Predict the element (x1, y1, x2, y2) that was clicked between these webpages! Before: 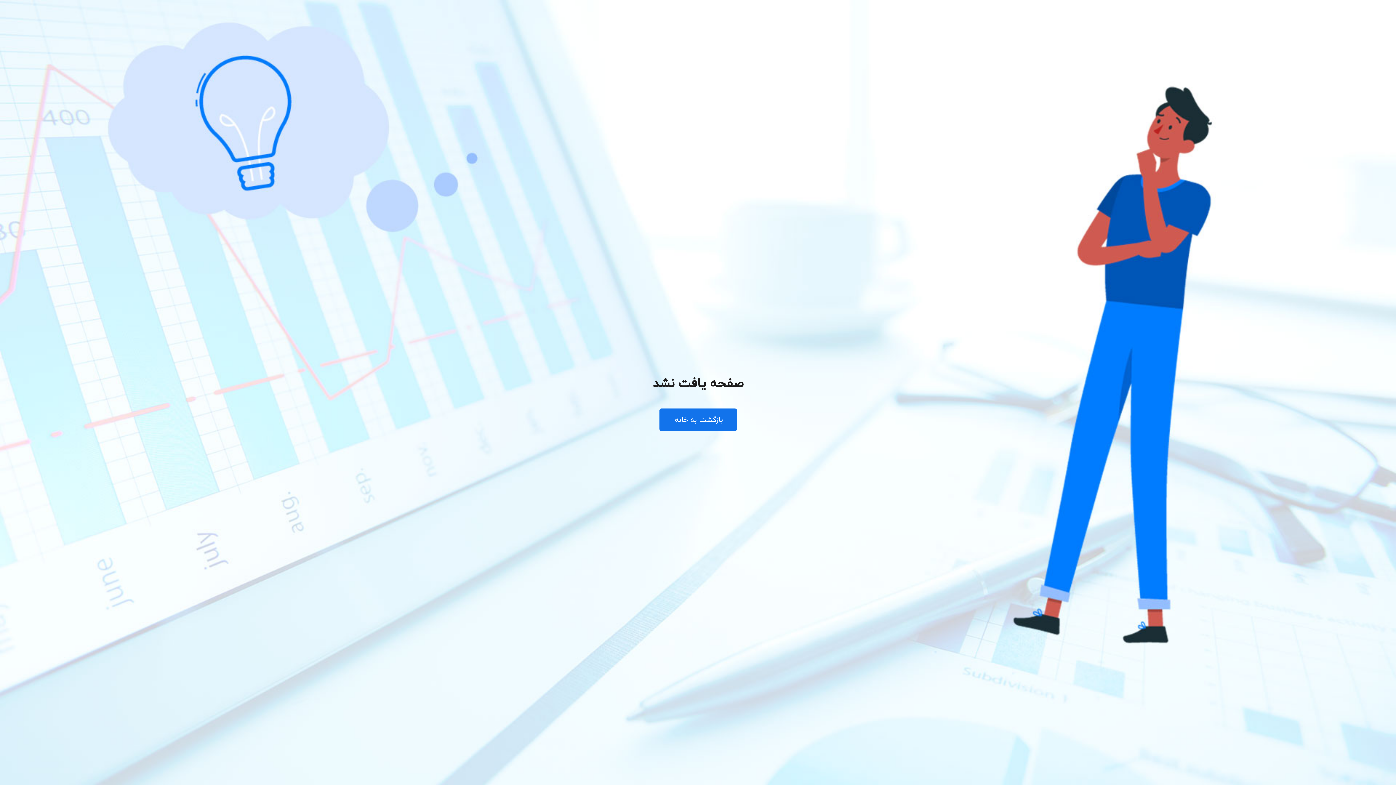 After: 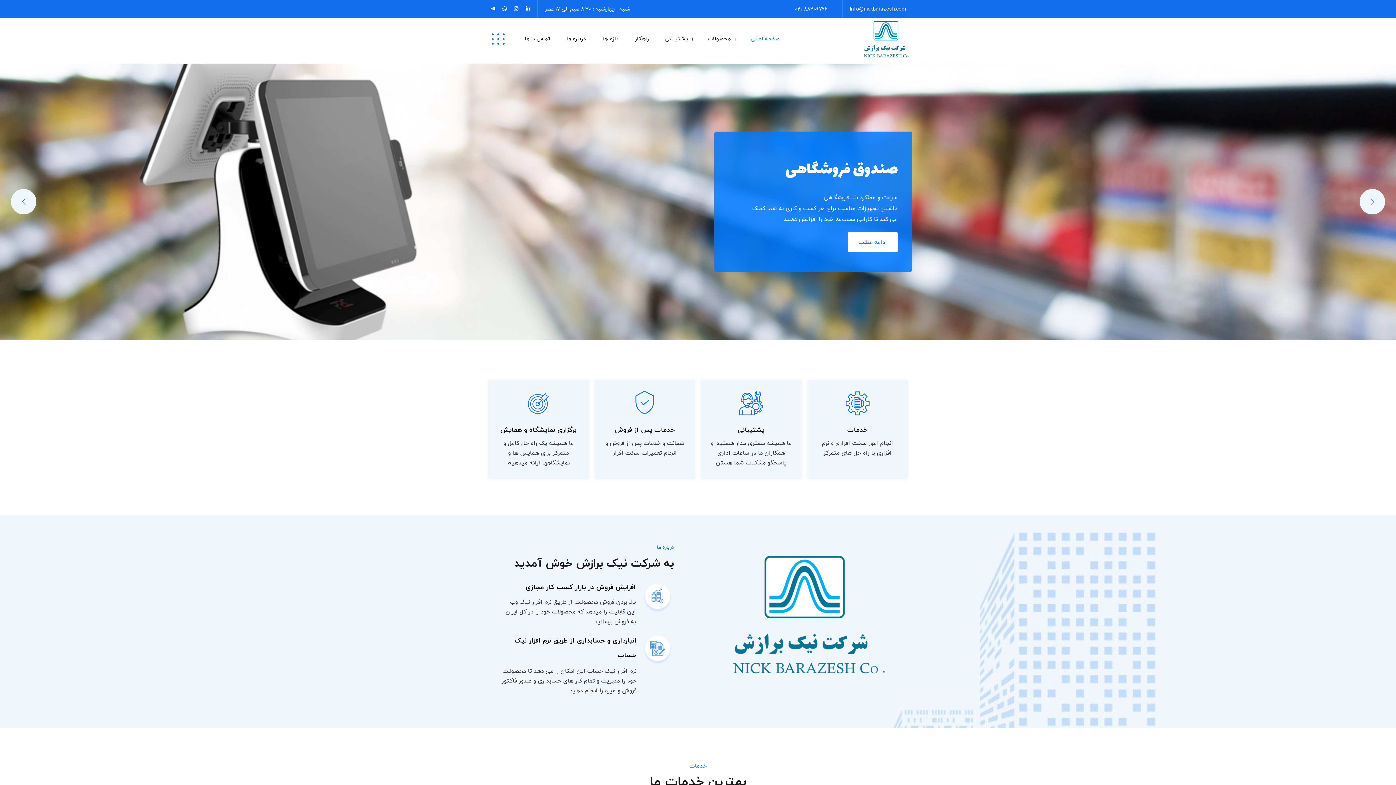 Action: label: بازگشت به خانه  bbox: (659, 408, 736, 431)